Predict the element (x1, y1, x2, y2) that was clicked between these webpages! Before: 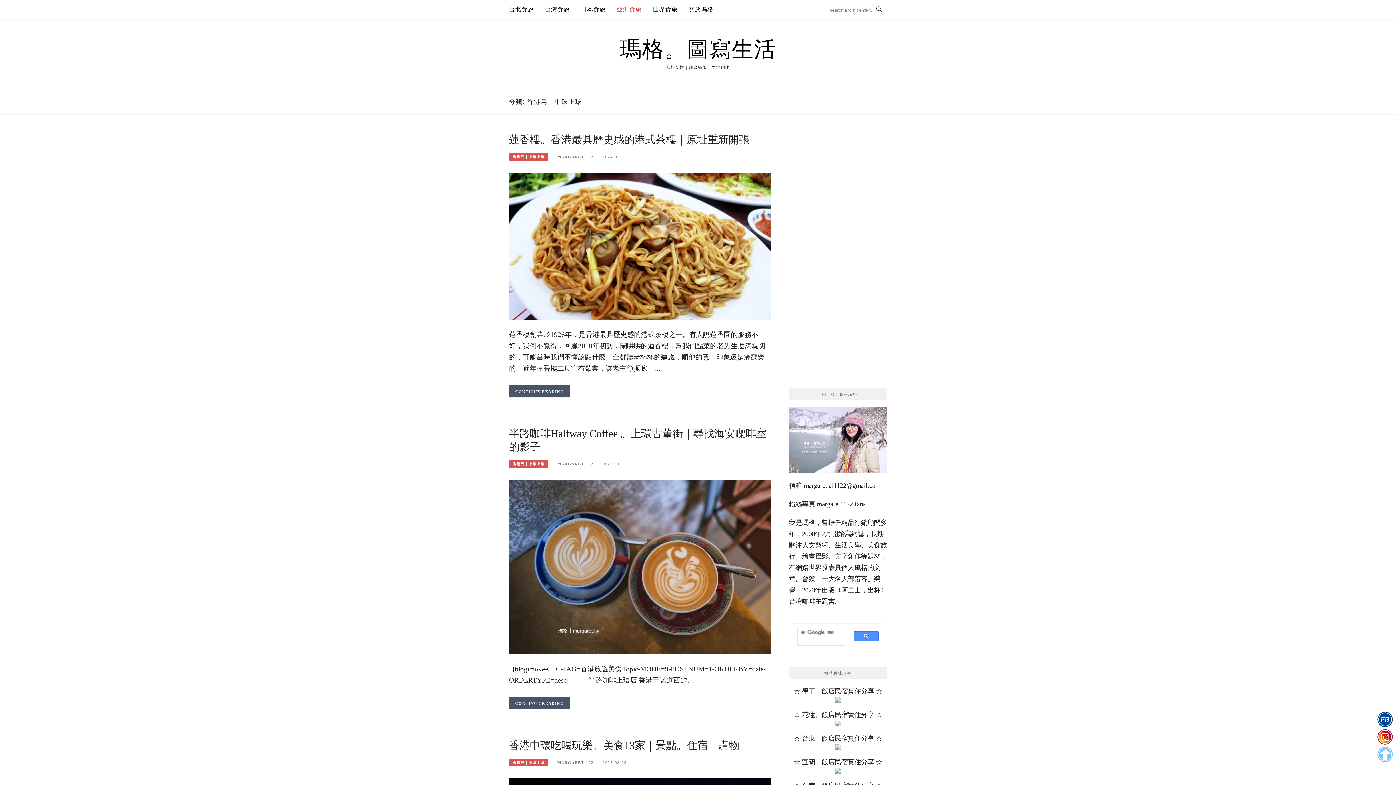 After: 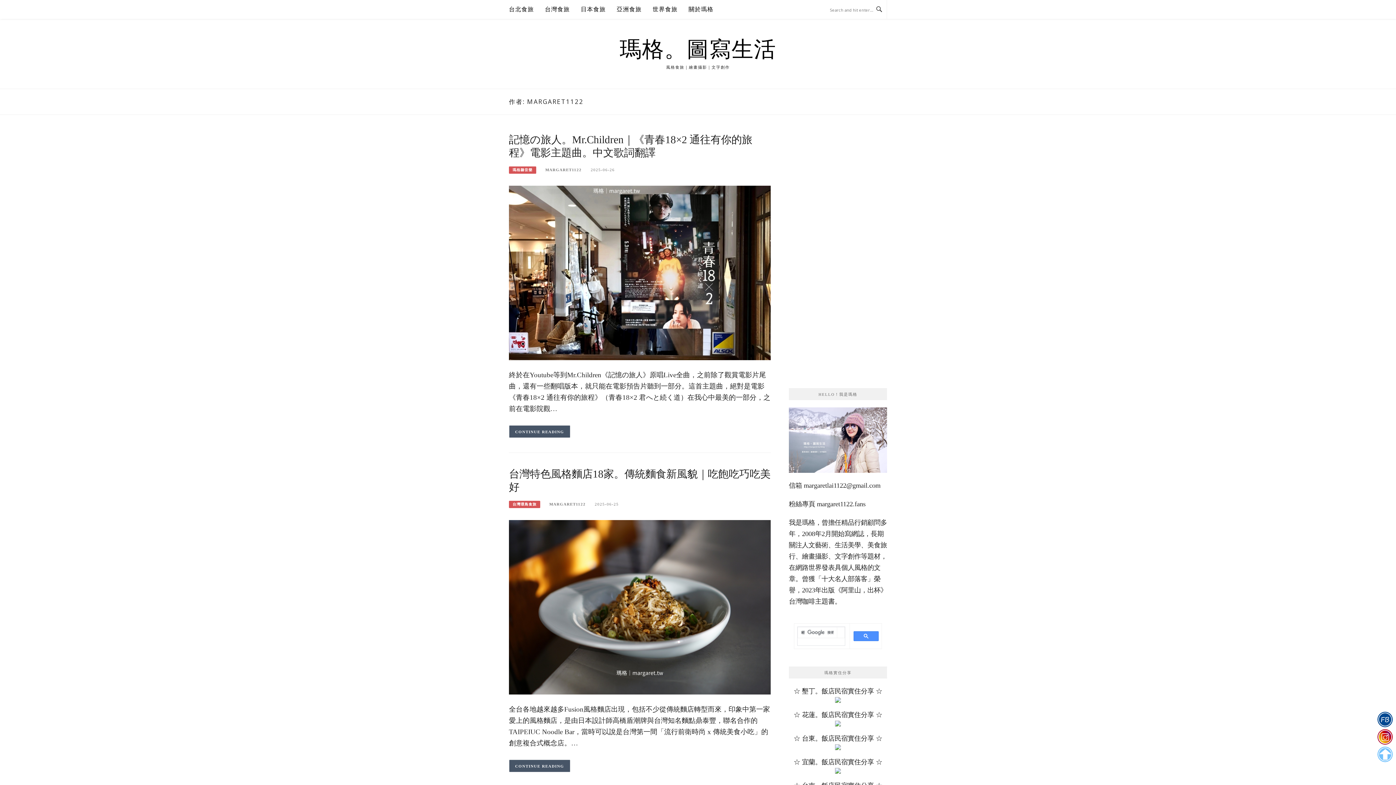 Action: label: MARGARET1122 bbox: (557, 461, 593, 466)